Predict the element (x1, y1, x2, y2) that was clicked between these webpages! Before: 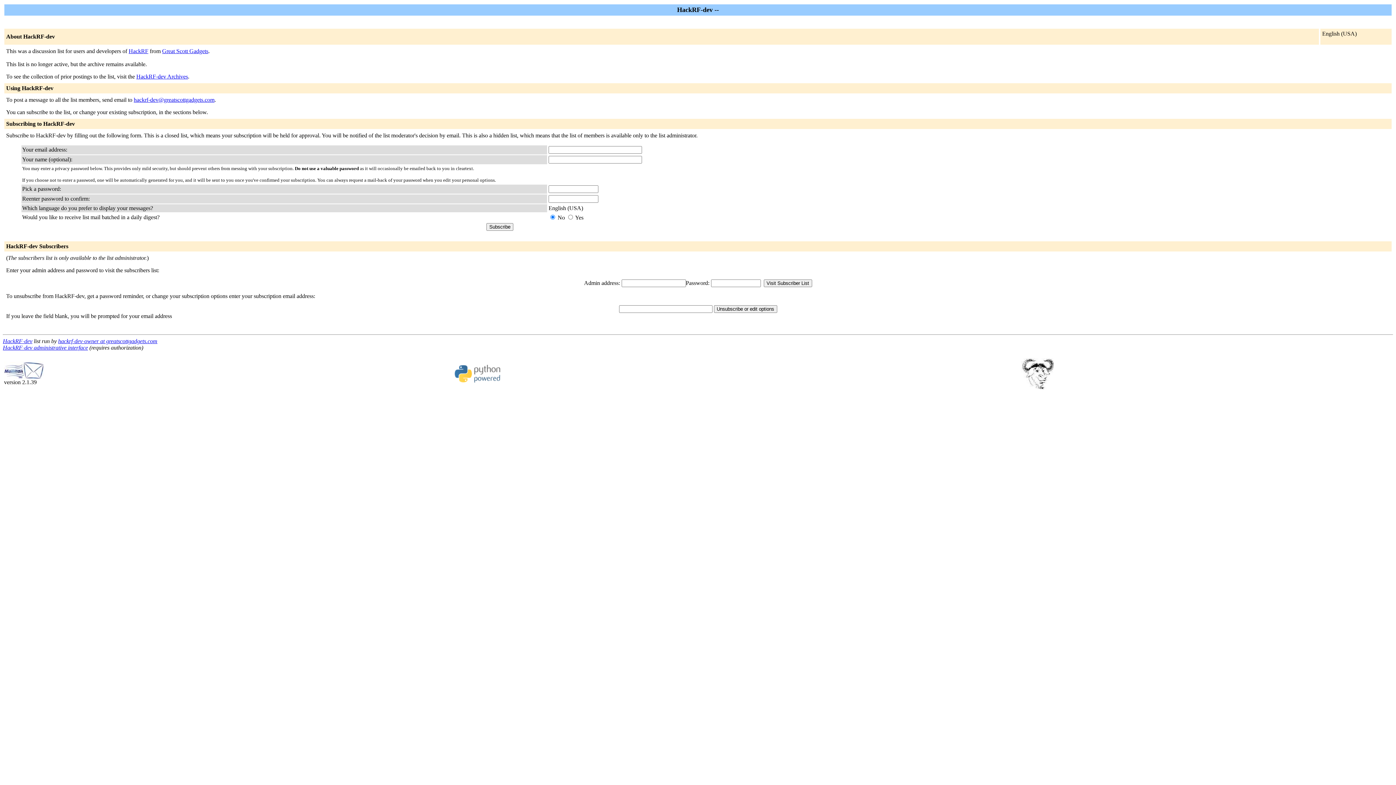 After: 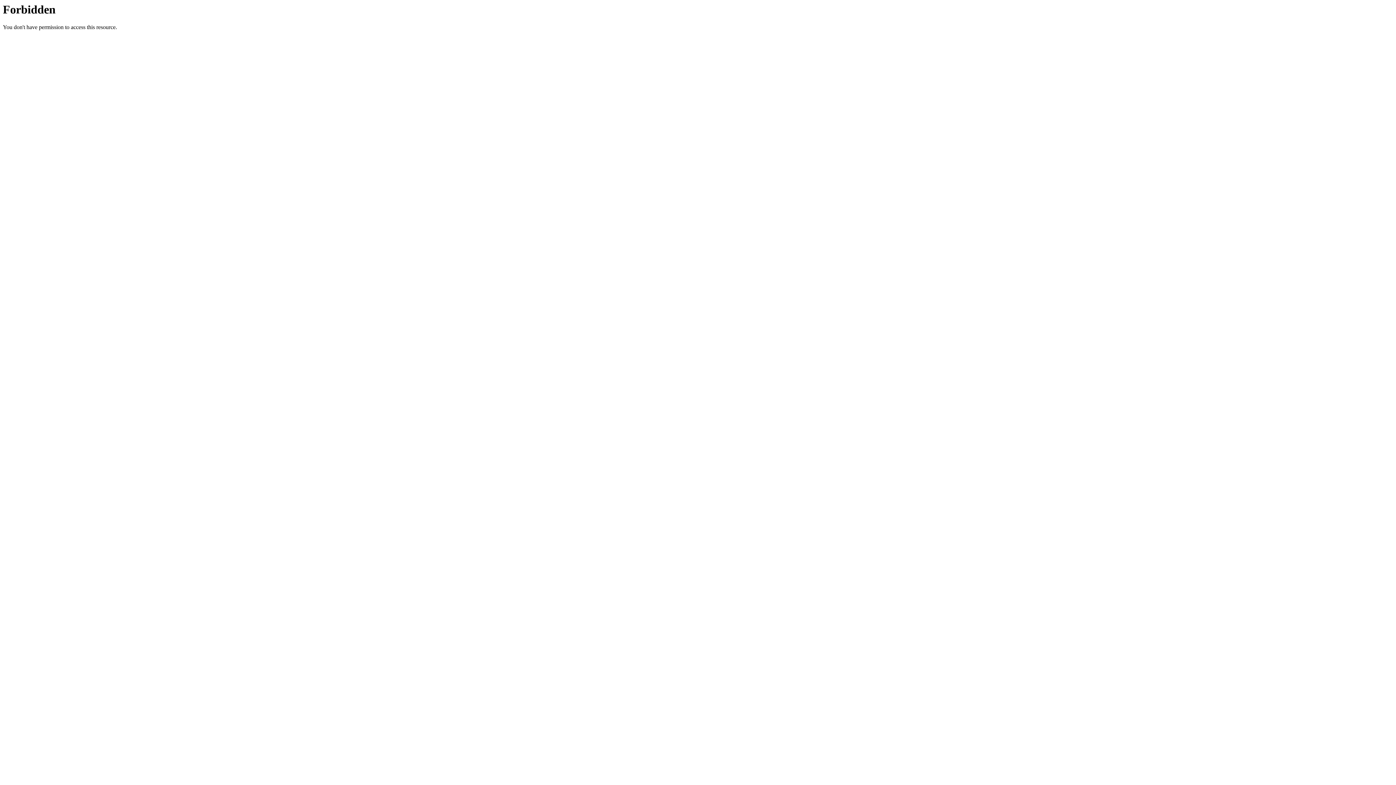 Action: bbox: (162, 48, 208, 54) label: Great Scott Gadgets